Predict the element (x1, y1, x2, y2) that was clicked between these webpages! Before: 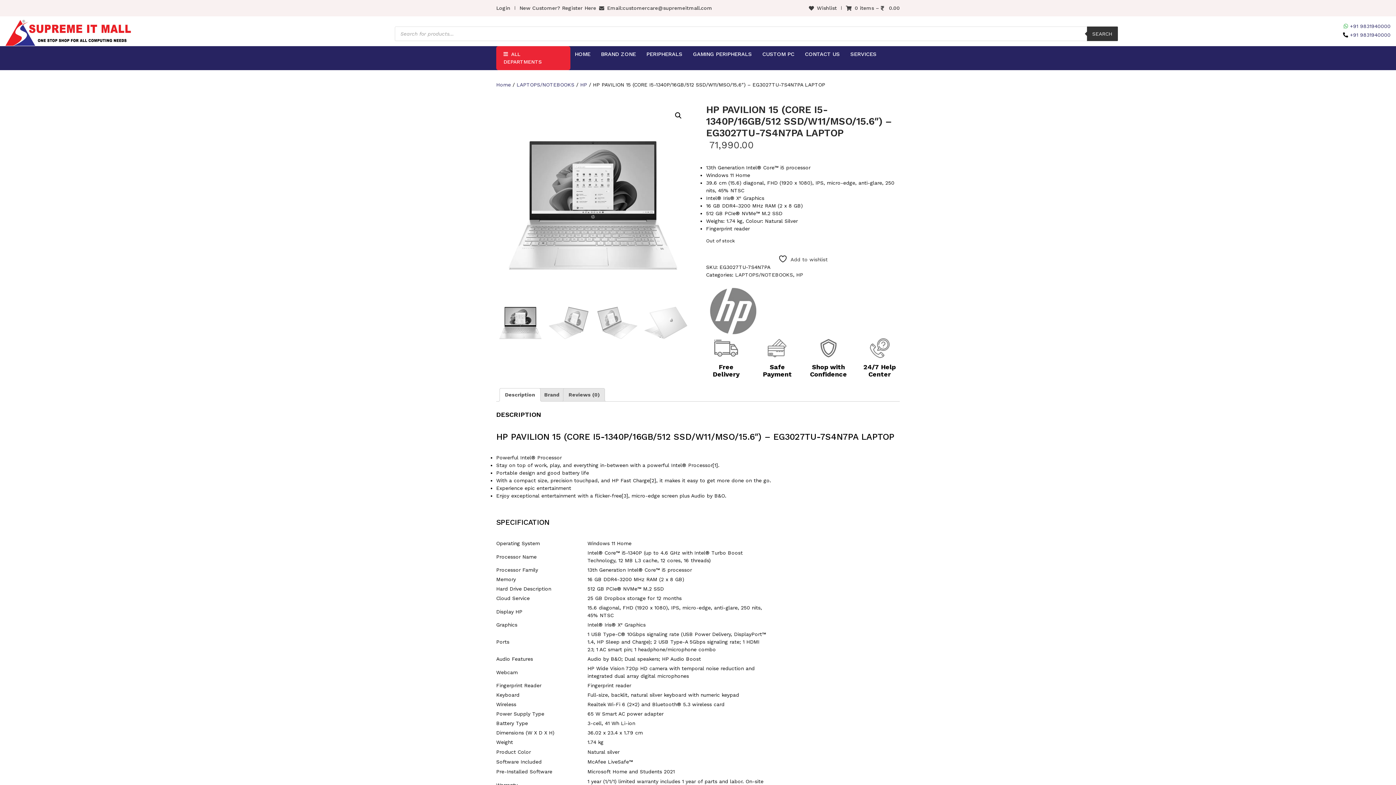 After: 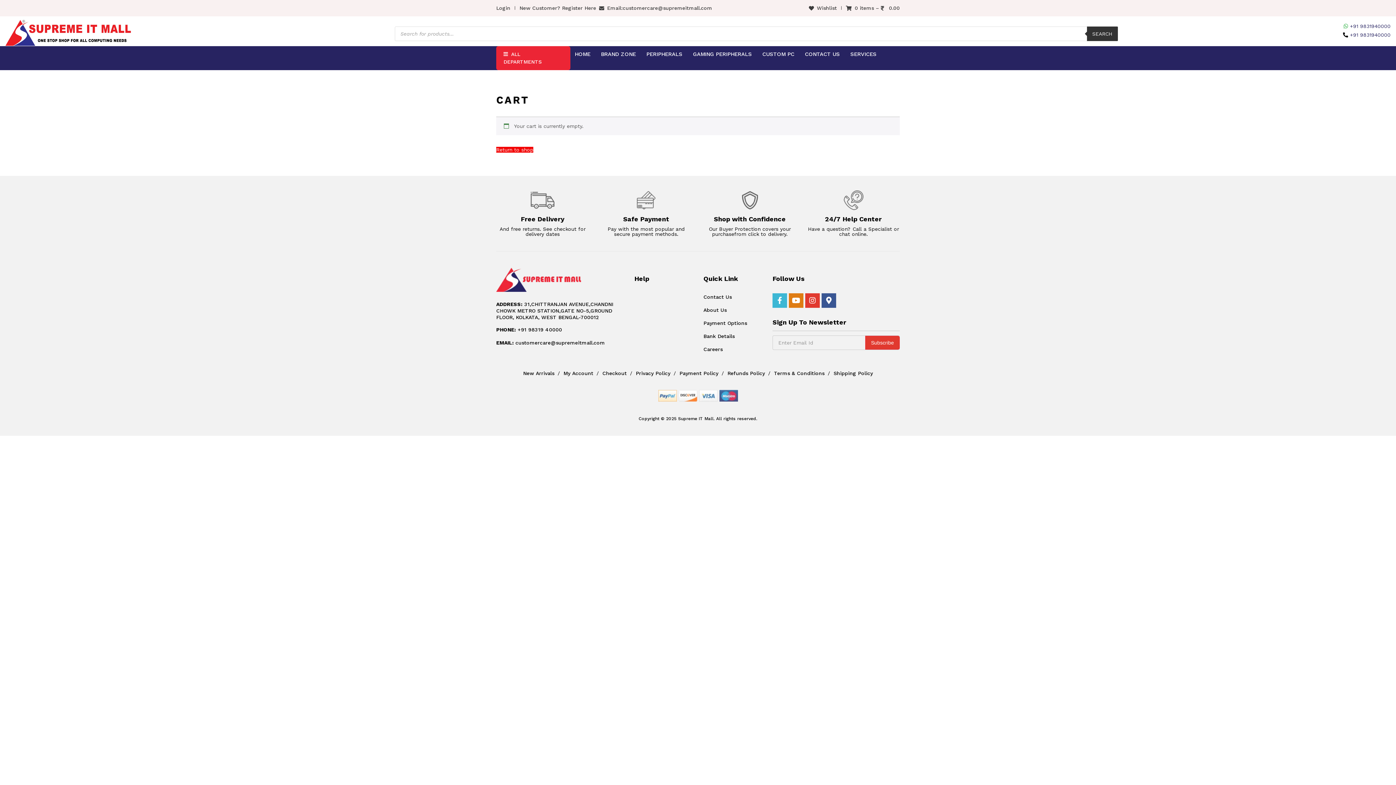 Action: bbox: (846, 4, 900, 12) label: 0 items – ₹ 0.00